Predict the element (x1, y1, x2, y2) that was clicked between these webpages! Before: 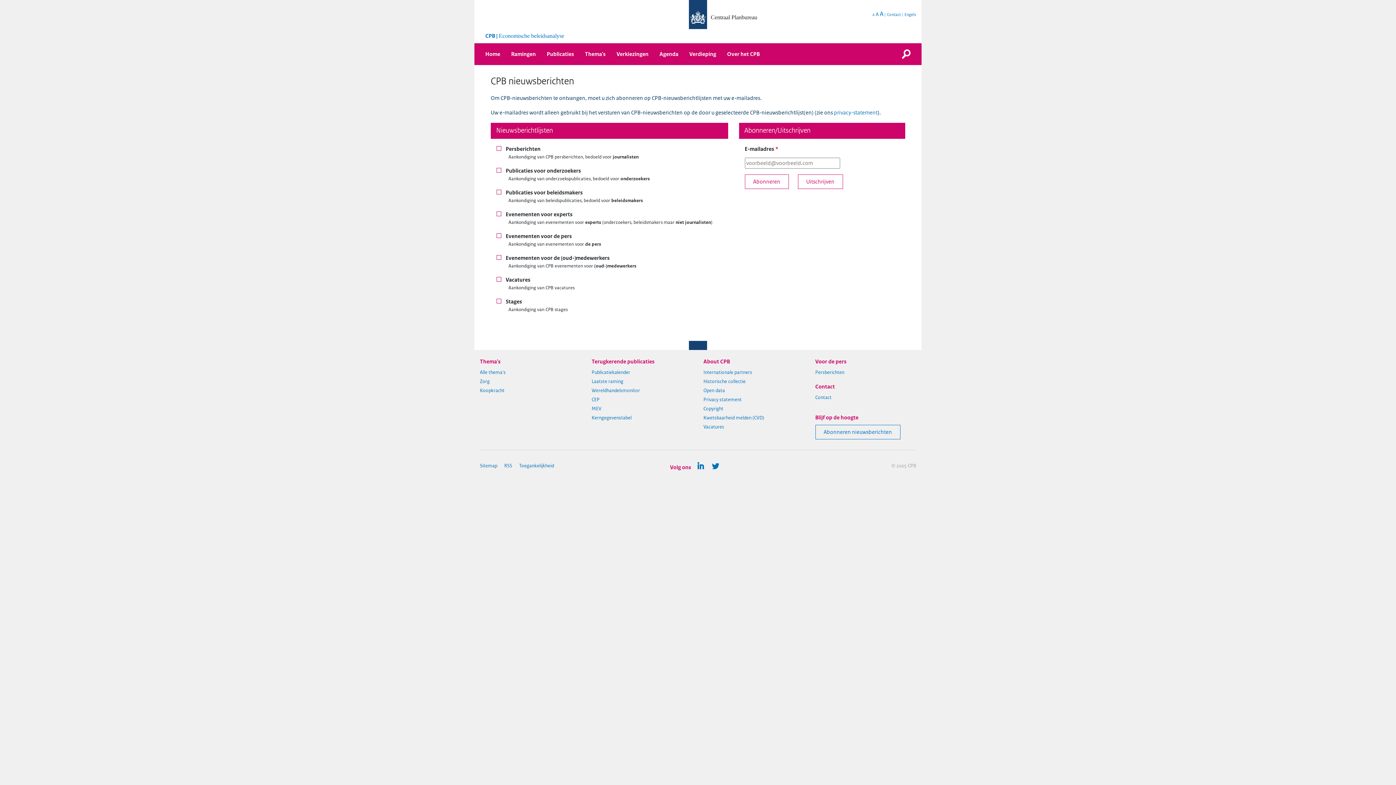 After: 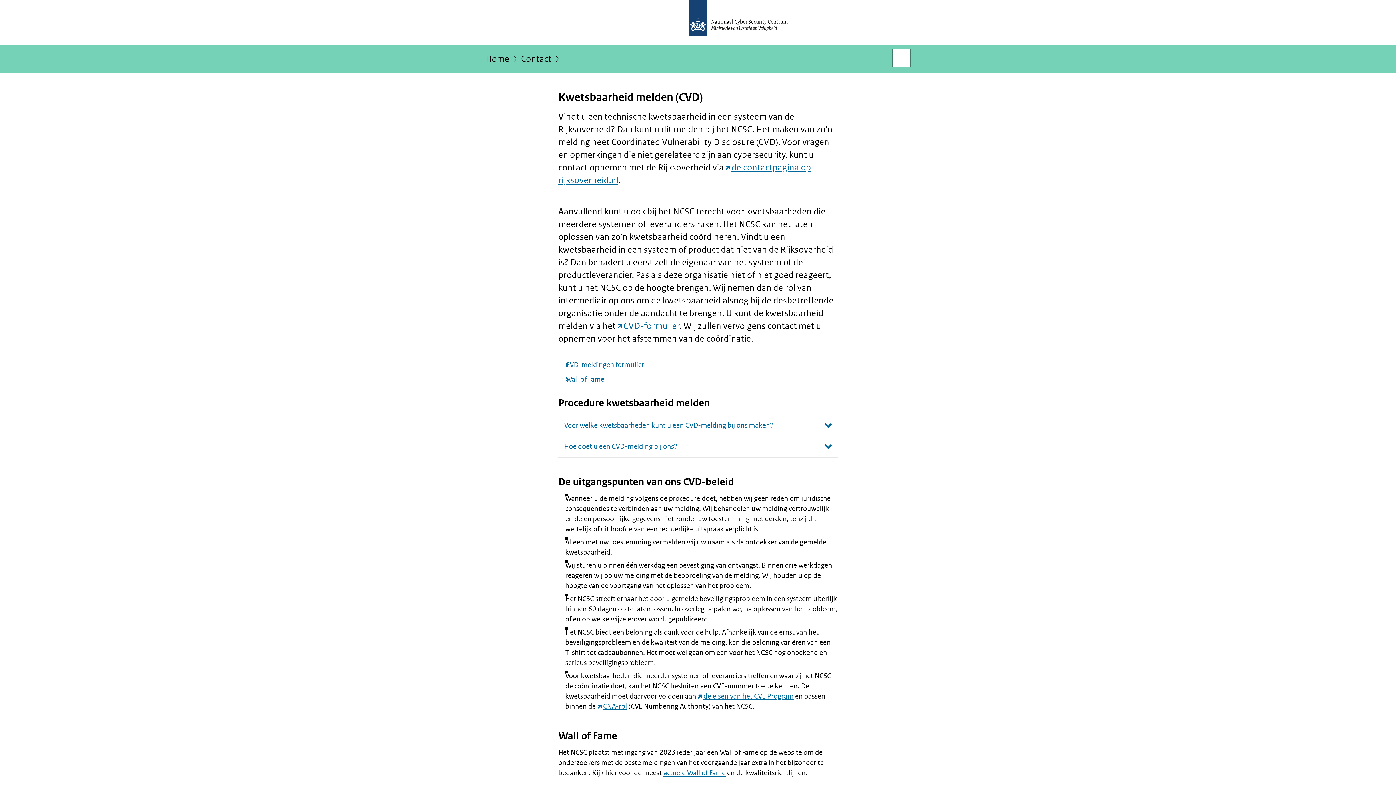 Action: bbox: (703, 414, 804, 422) label: Kwetsbaarheid melden (CVD)